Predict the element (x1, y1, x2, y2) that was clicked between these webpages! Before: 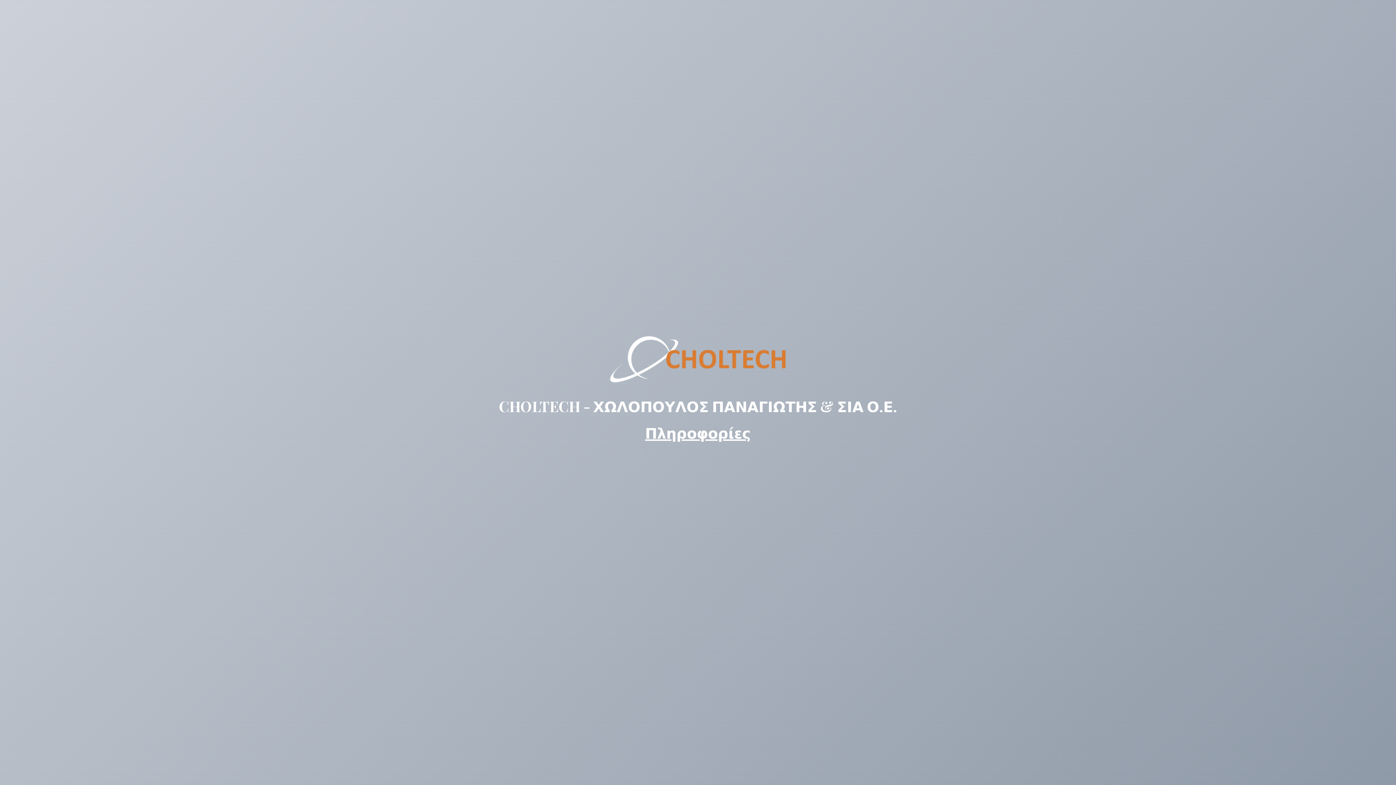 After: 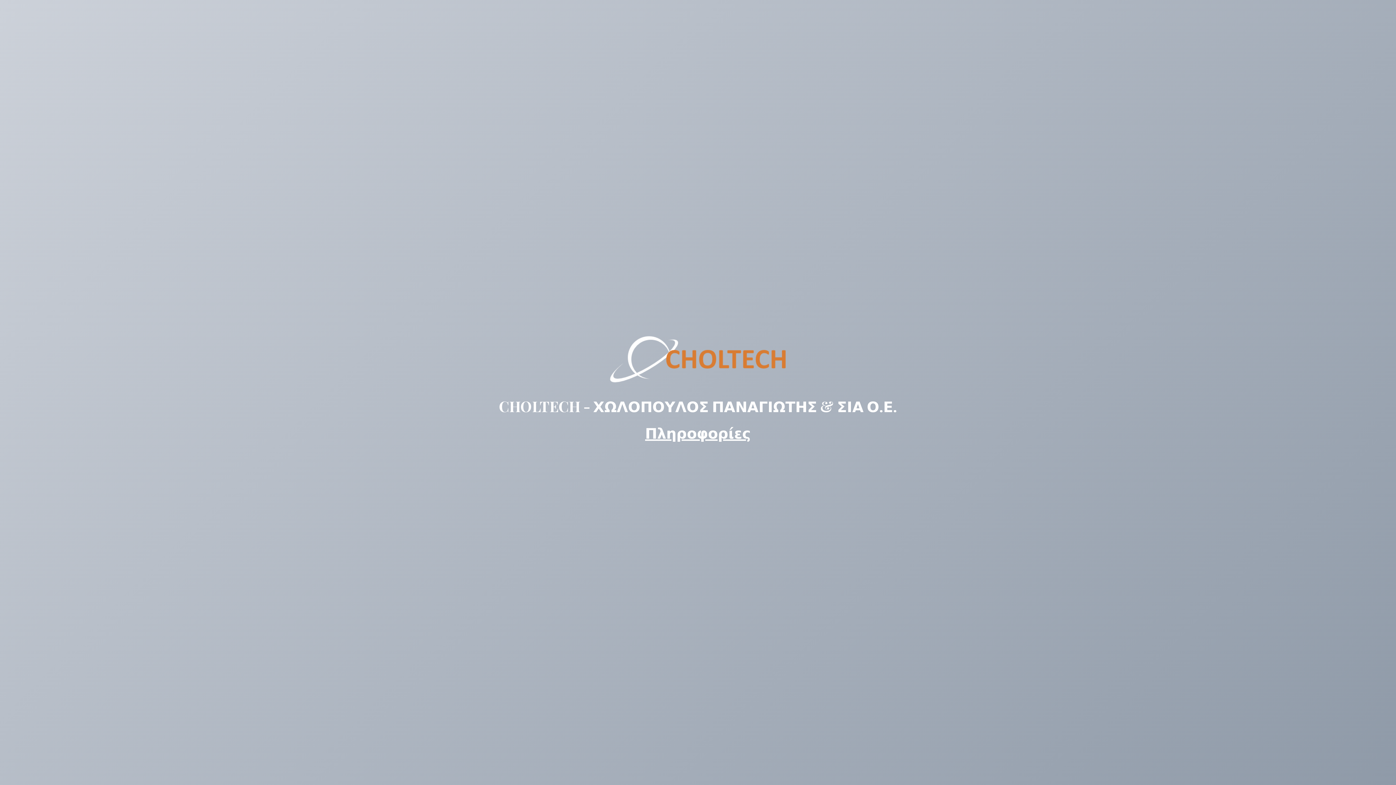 Action: bbox: (609, 376, 786, 384)